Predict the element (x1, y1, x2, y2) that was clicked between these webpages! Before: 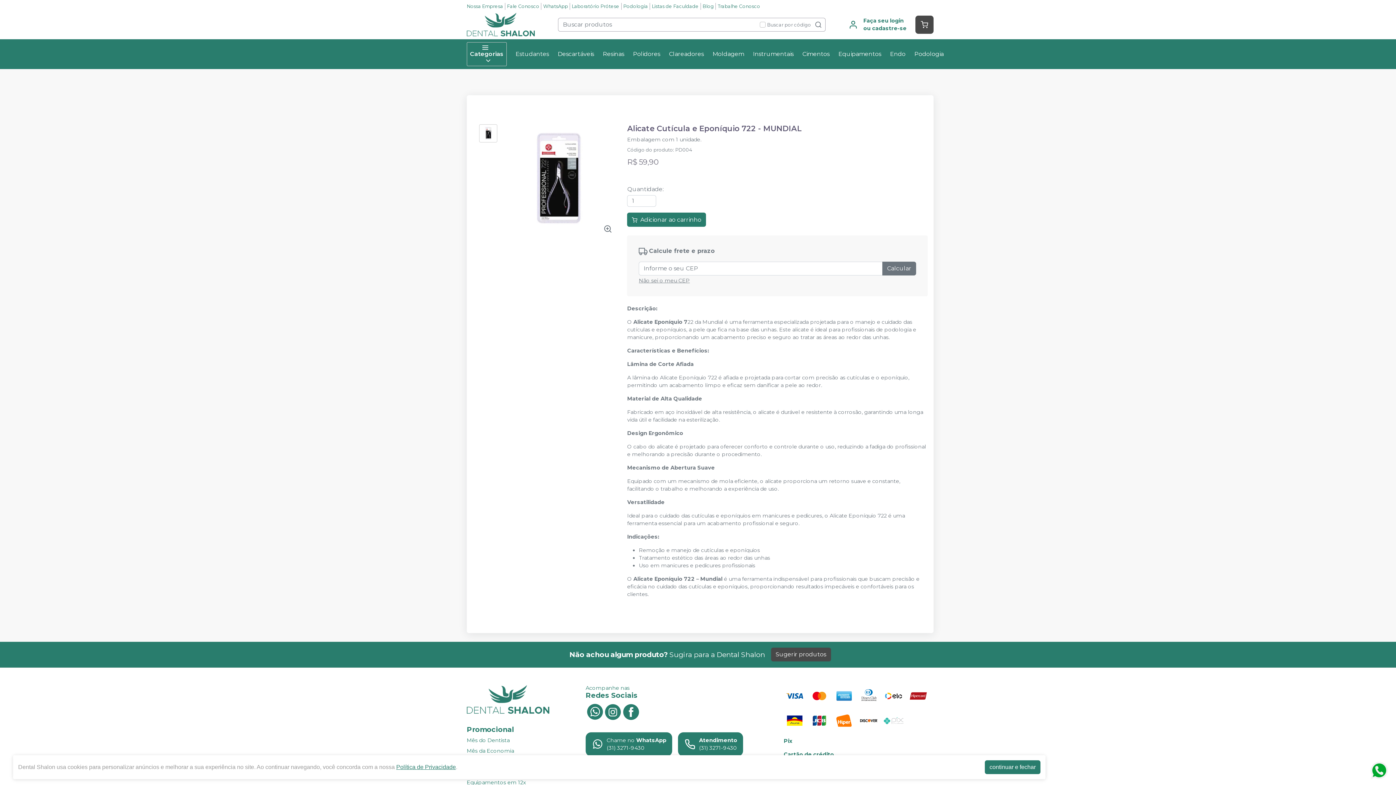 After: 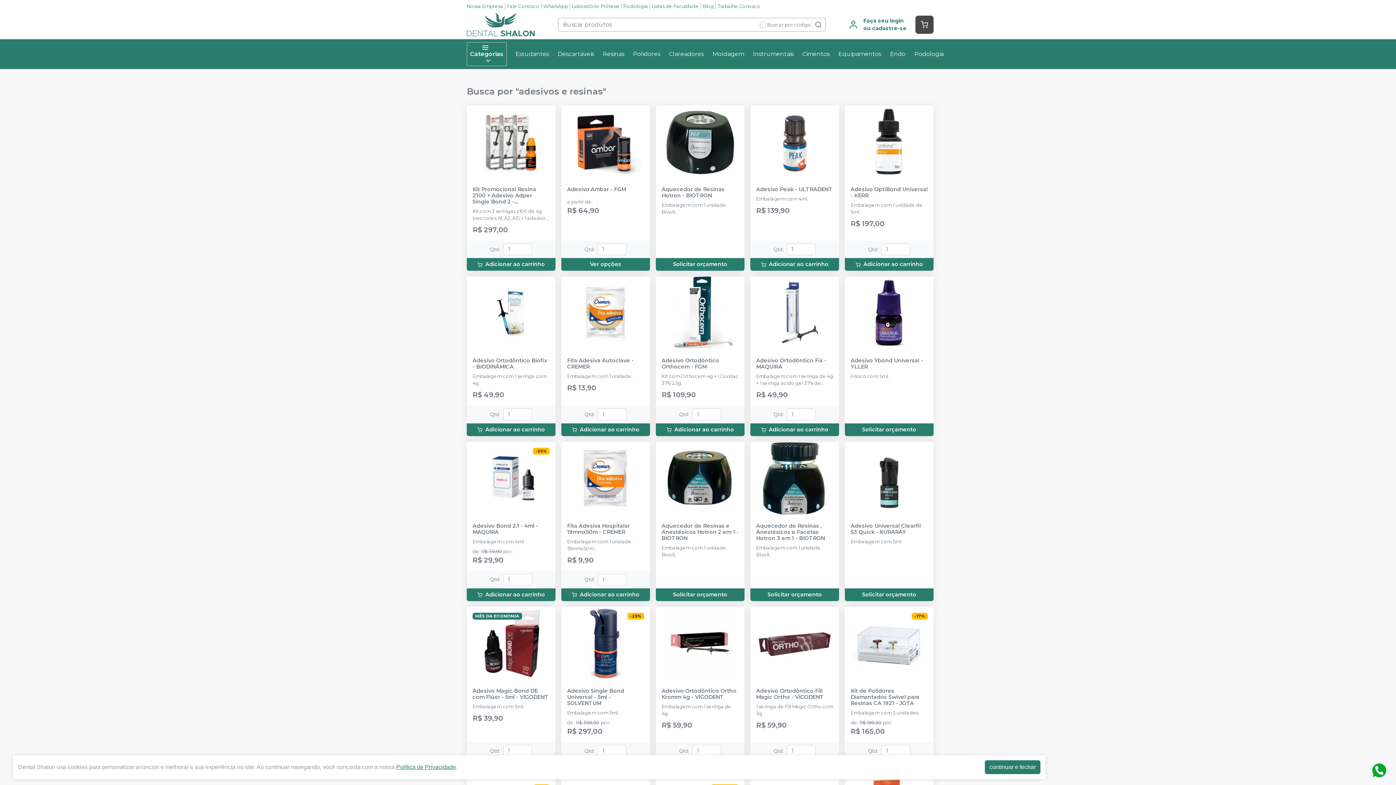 Action: label: Resinas bbox: (598, 39, 628, 69)